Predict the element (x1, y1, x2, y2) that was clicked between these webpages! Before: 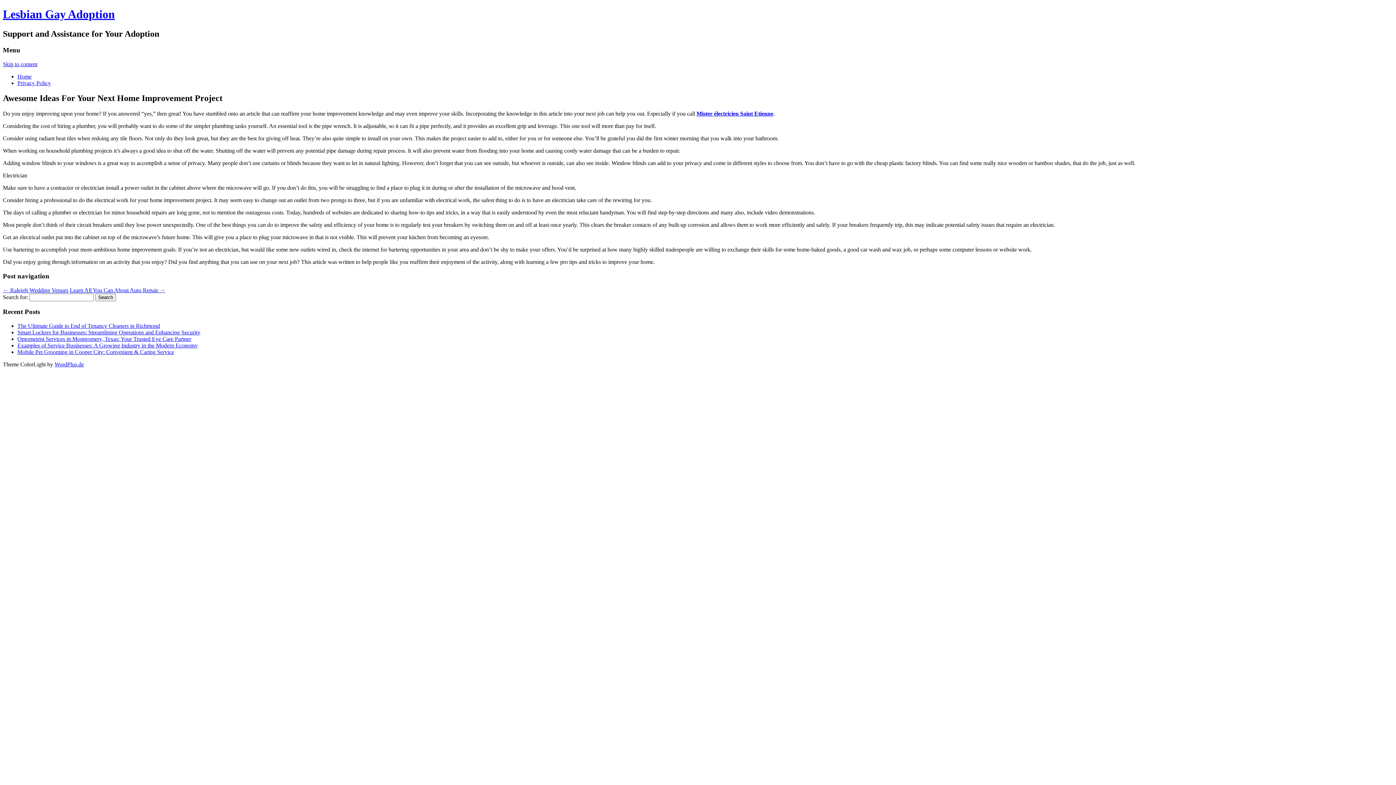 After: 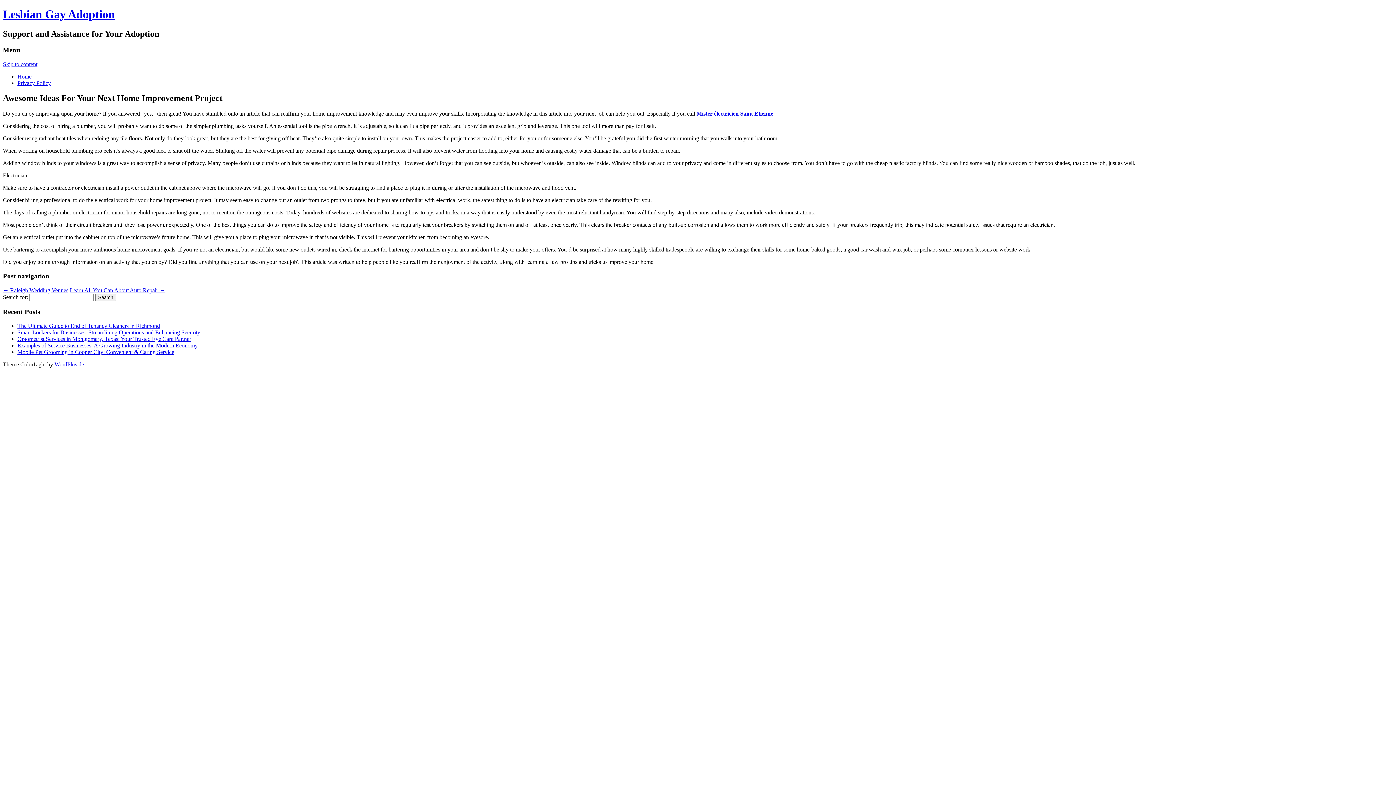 Action: bbox: (2, 60, 37, 67) label: Skip to content